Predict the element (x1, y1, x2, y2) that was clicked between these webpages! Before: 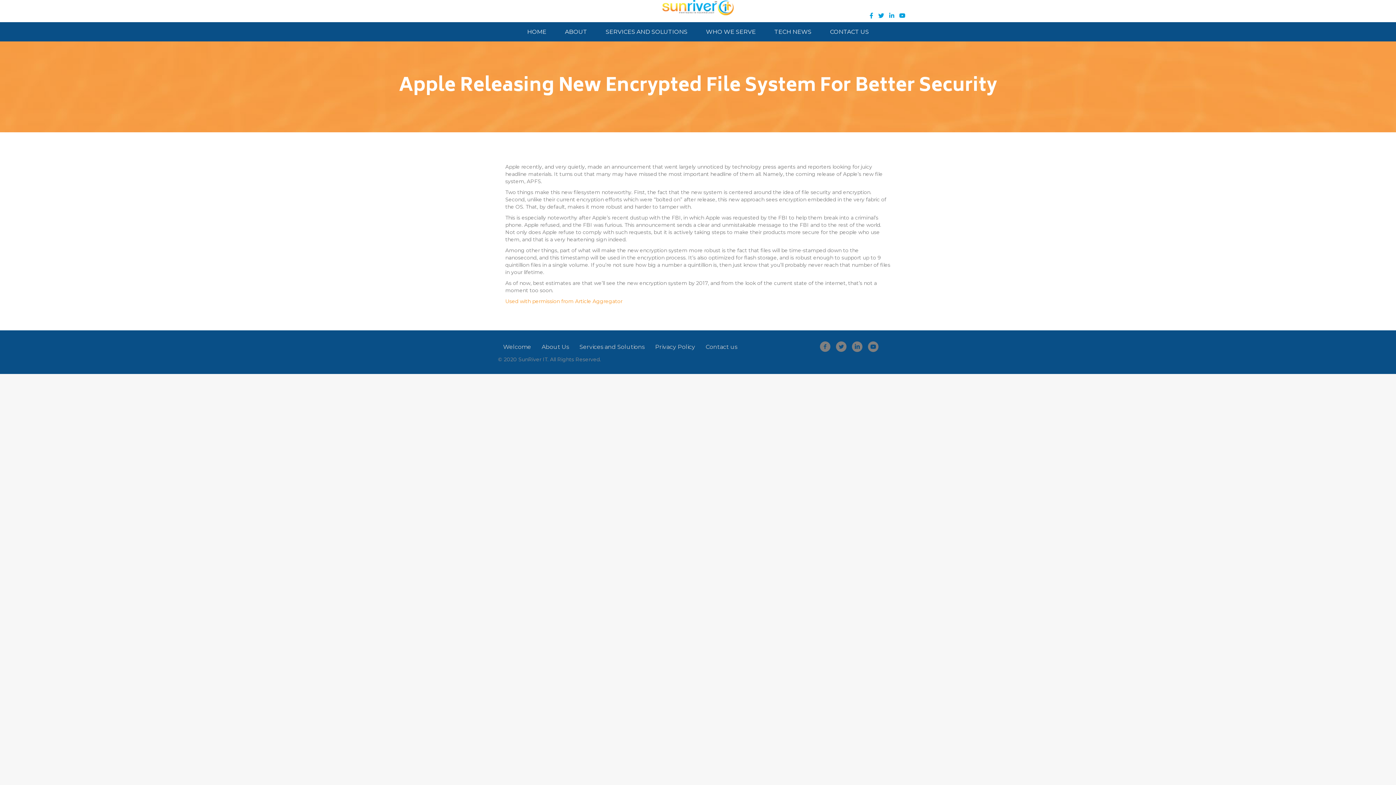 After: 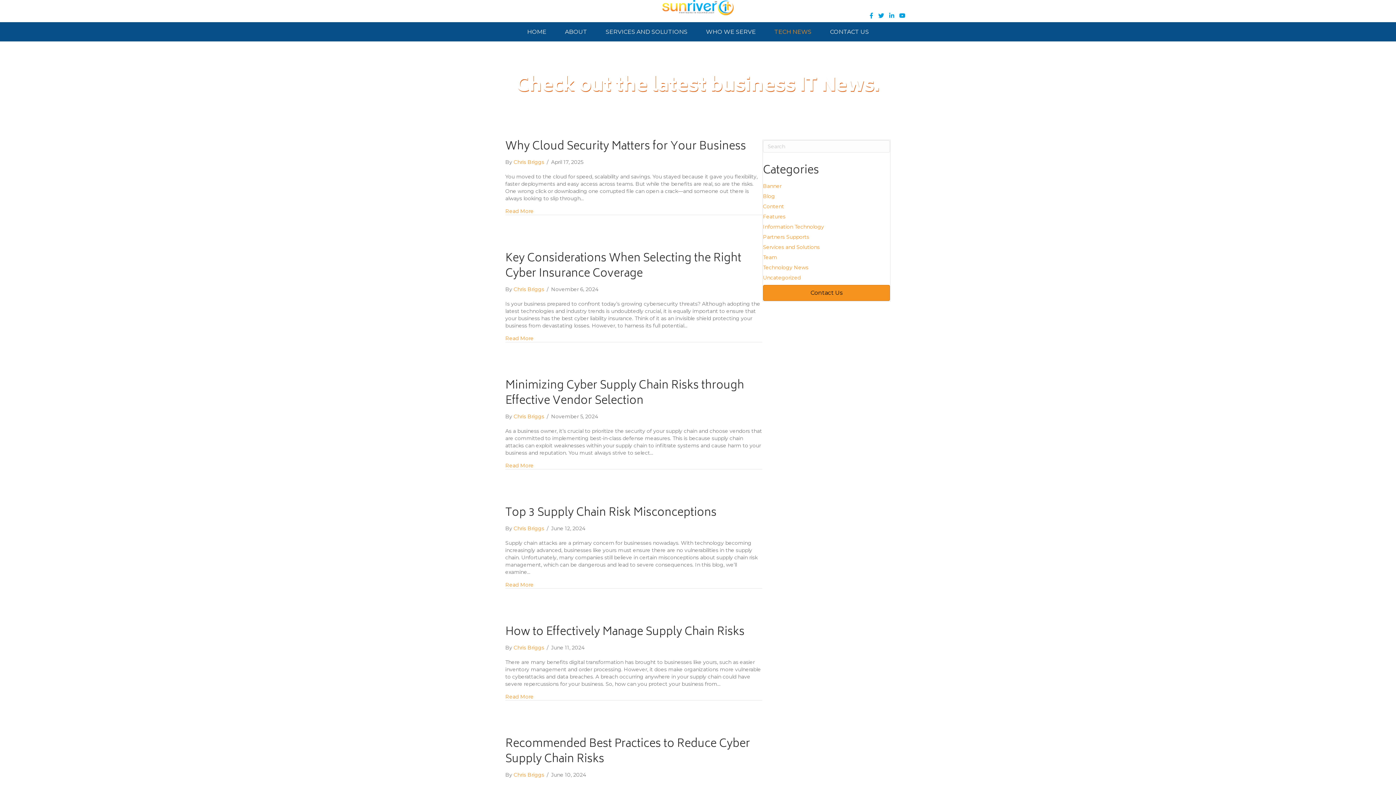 Action: bbox: (765, 22, 820, 41) label: TECH NEWS